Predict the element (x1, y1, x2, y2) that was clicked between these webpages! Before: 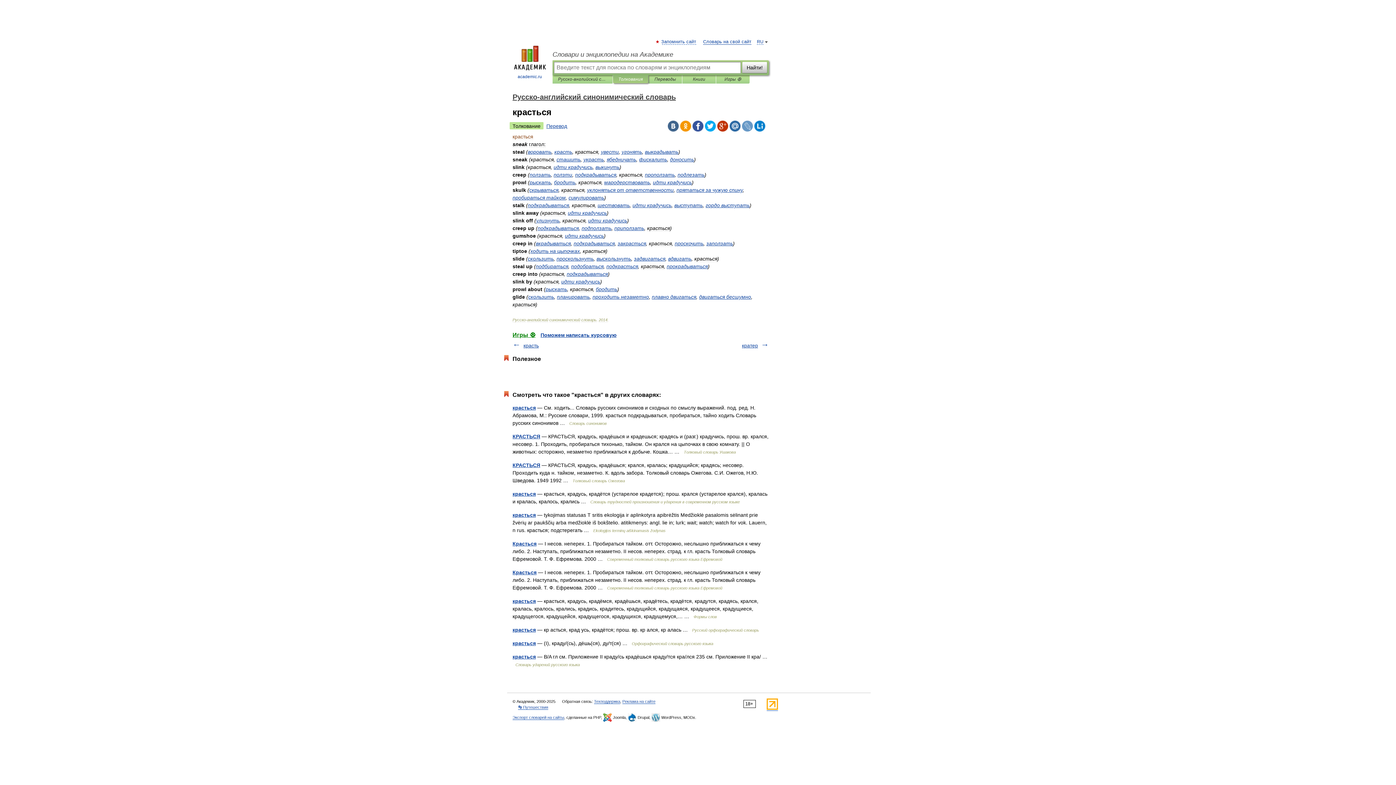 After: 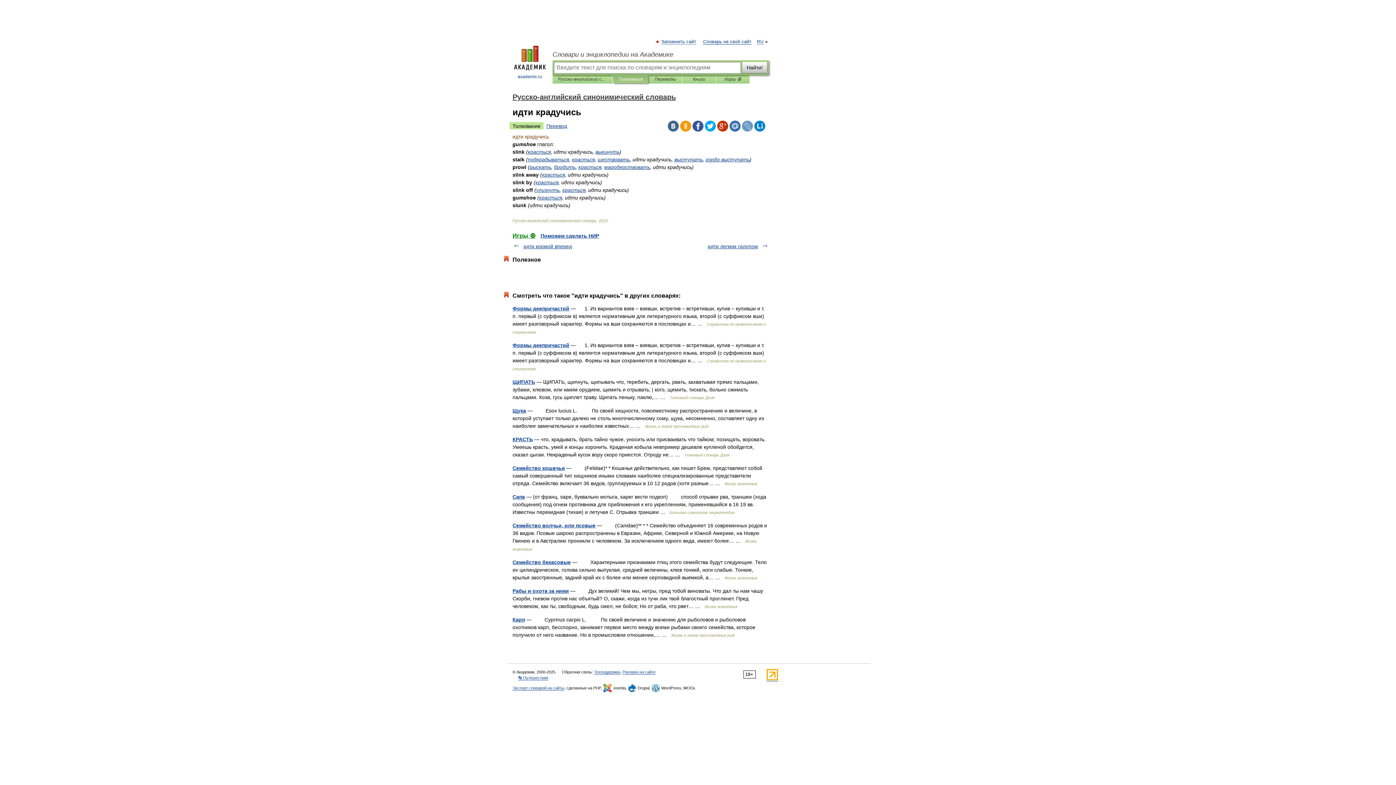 Action: bbox: (553, 164, 592, 170) label: идти крадучись